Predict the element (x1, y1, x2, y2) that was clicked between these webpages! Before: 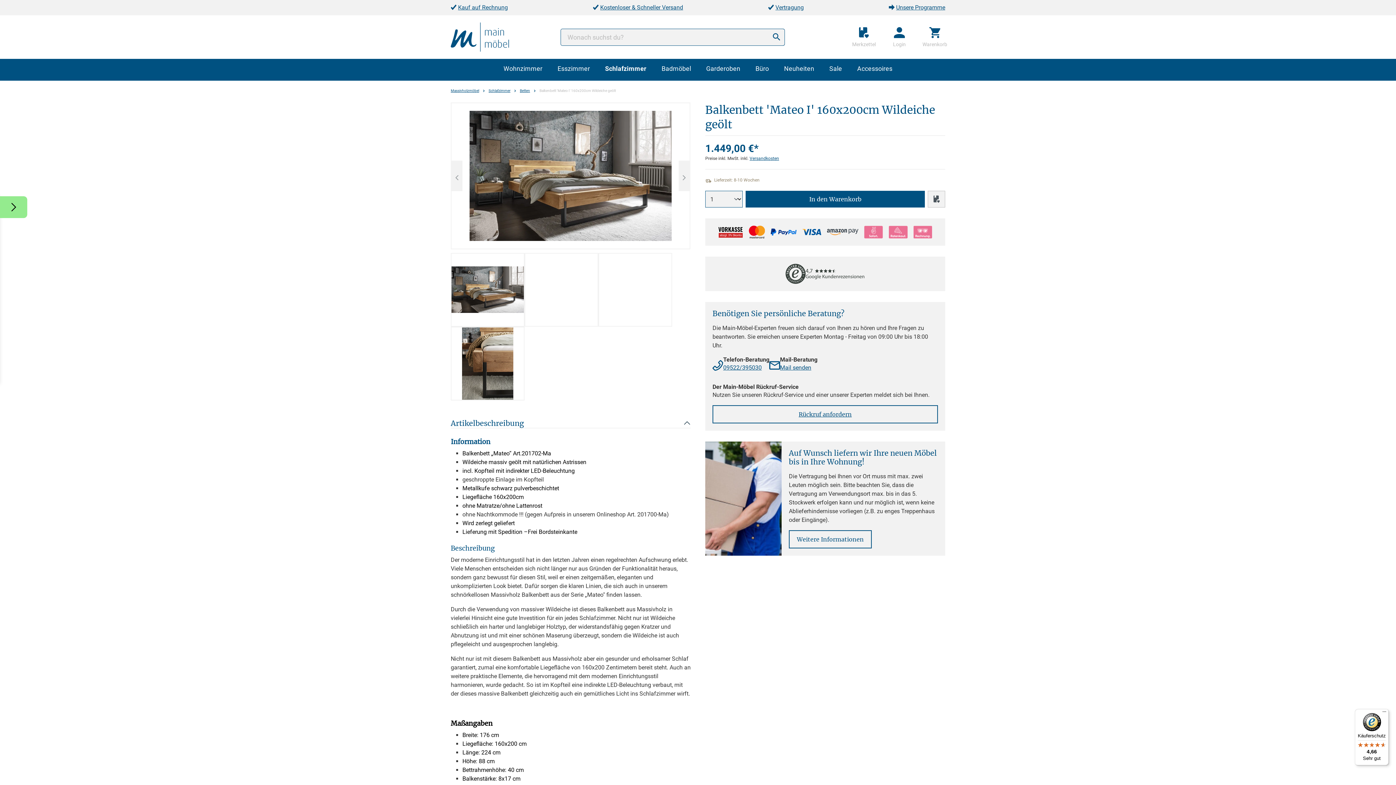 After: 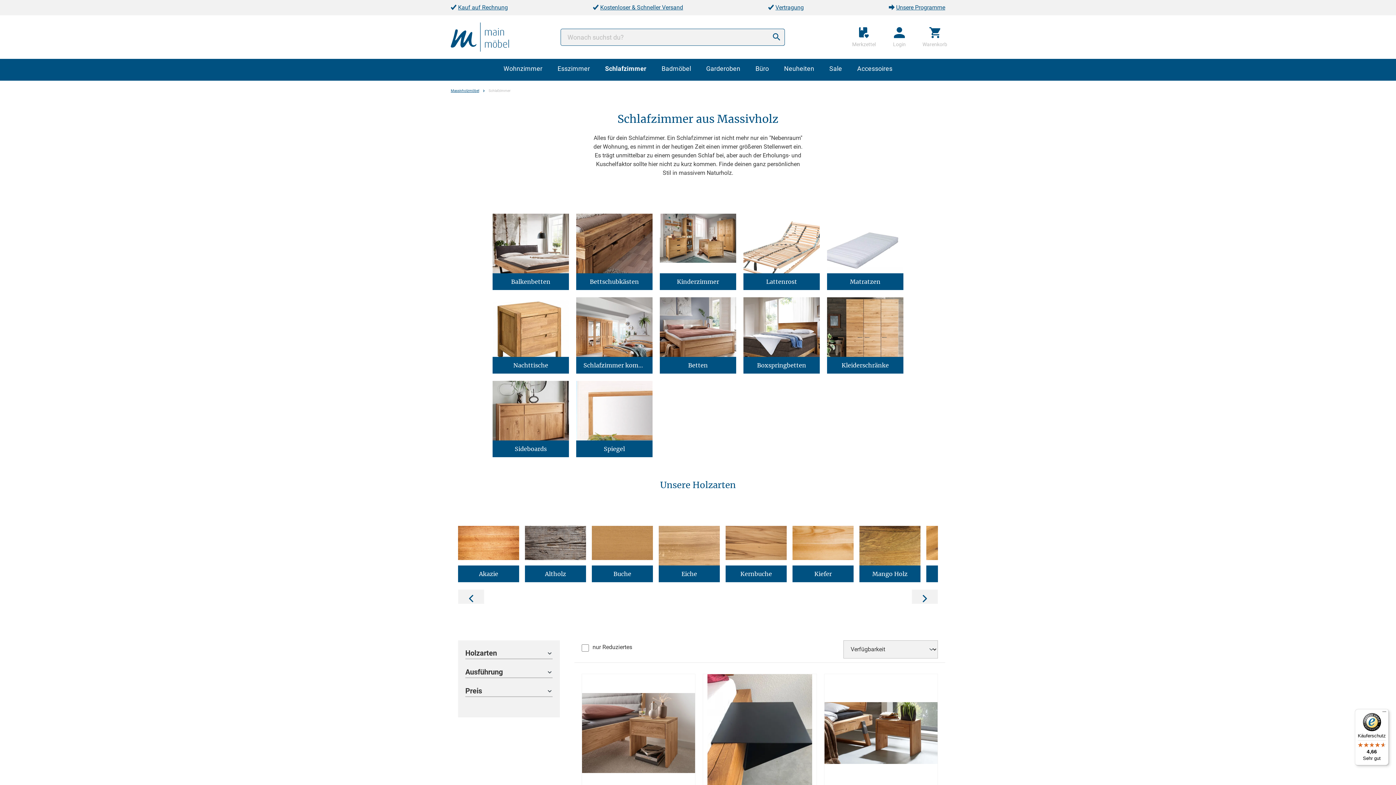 Action: bbox: (597, 58, 654, 80) label: Schlafzimmer